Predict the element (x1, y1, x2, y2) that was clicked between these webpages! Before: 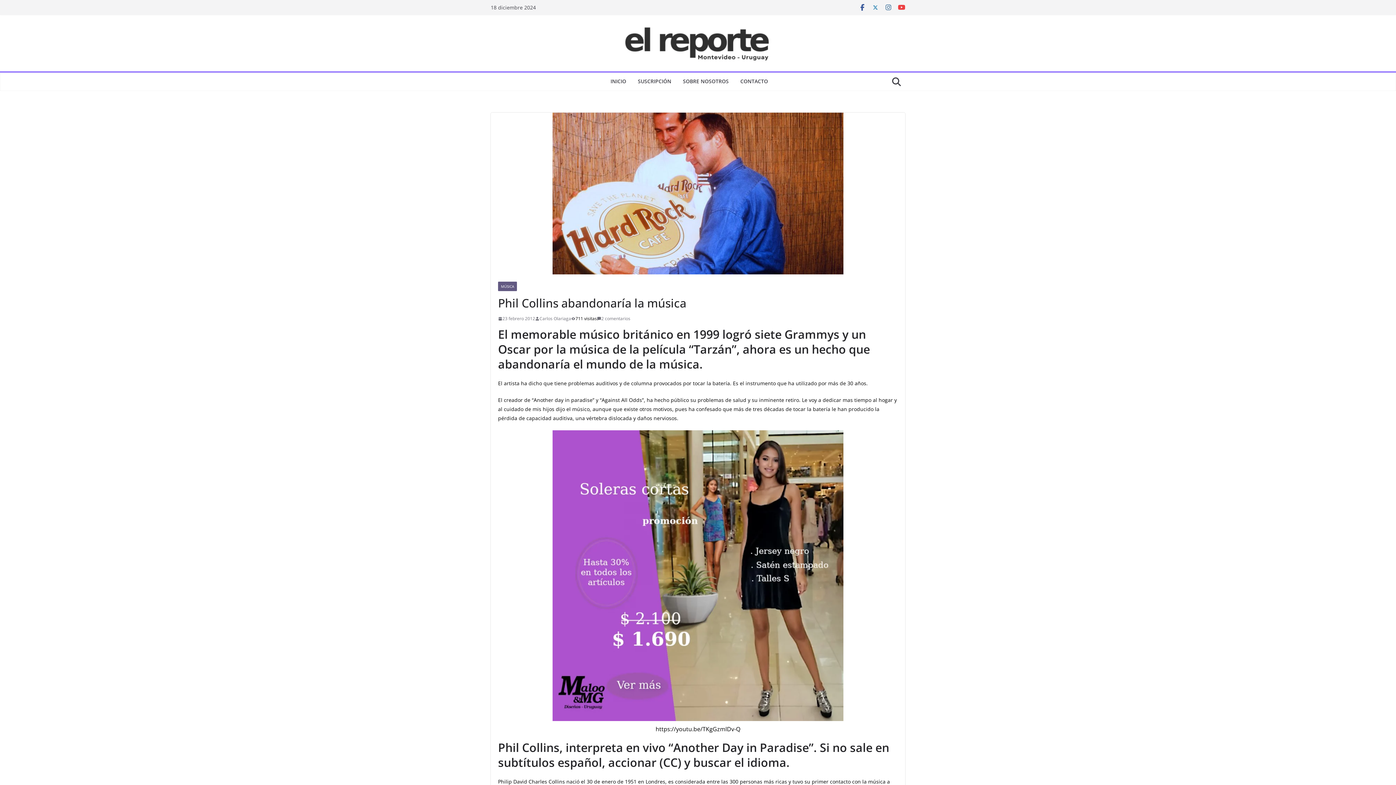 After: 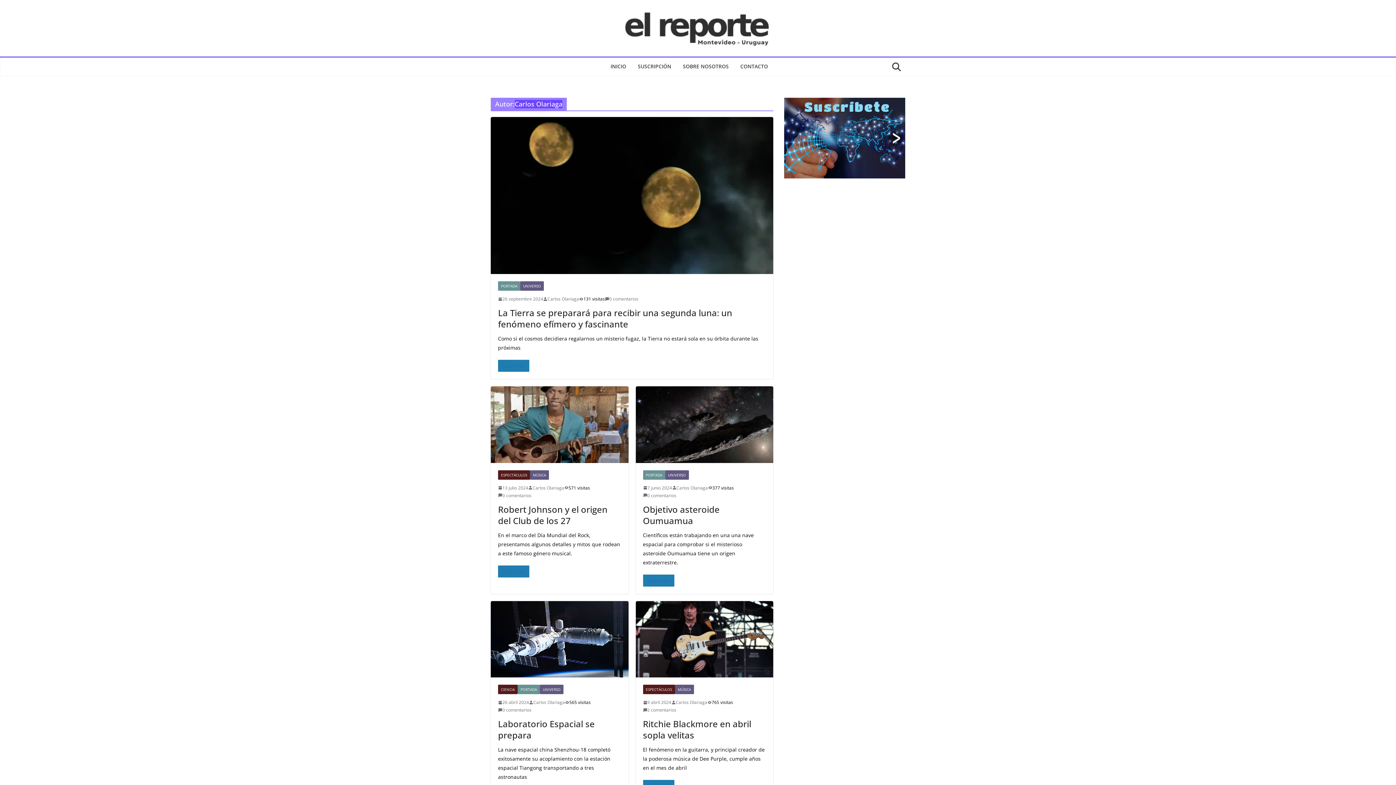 Action: bbox: (539, 314, 571, 322) label: Carlos Olariaga